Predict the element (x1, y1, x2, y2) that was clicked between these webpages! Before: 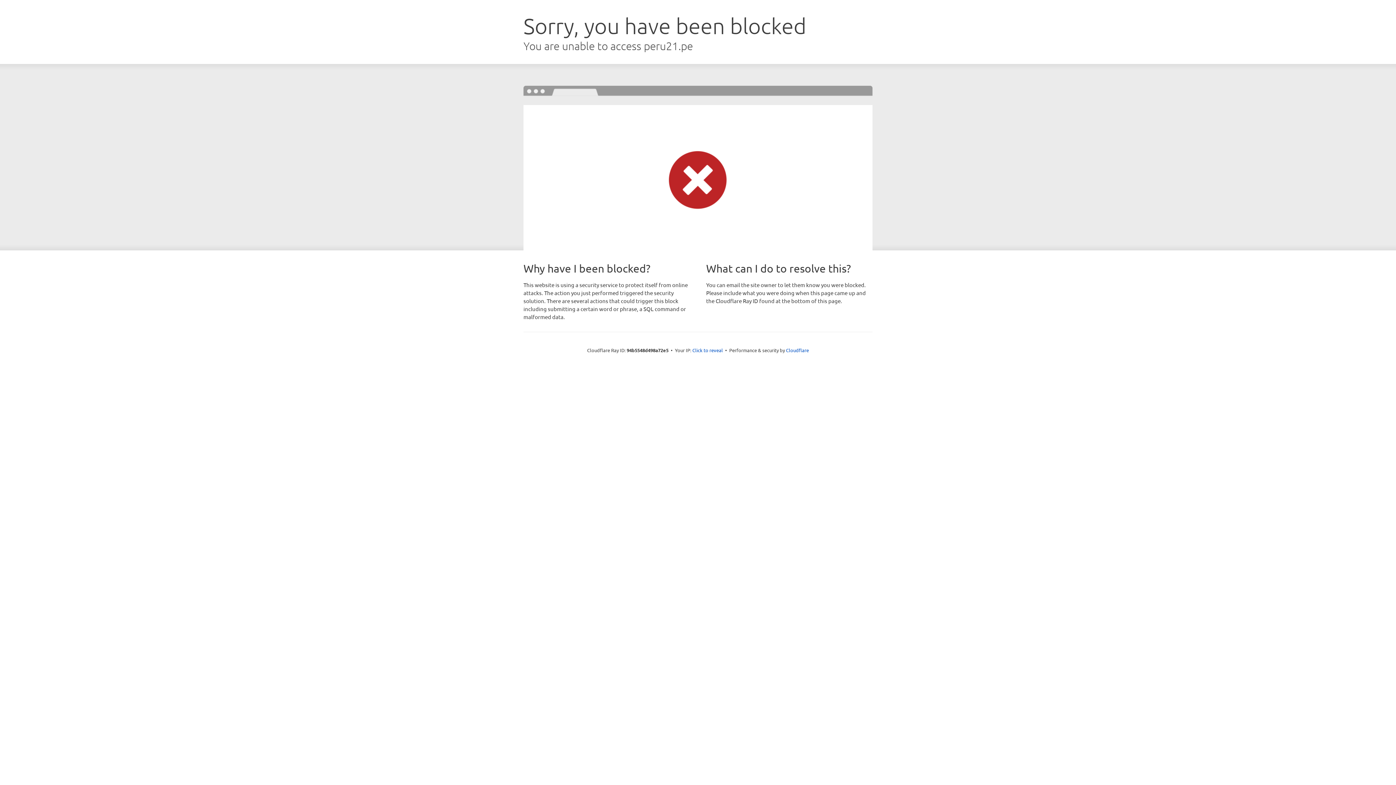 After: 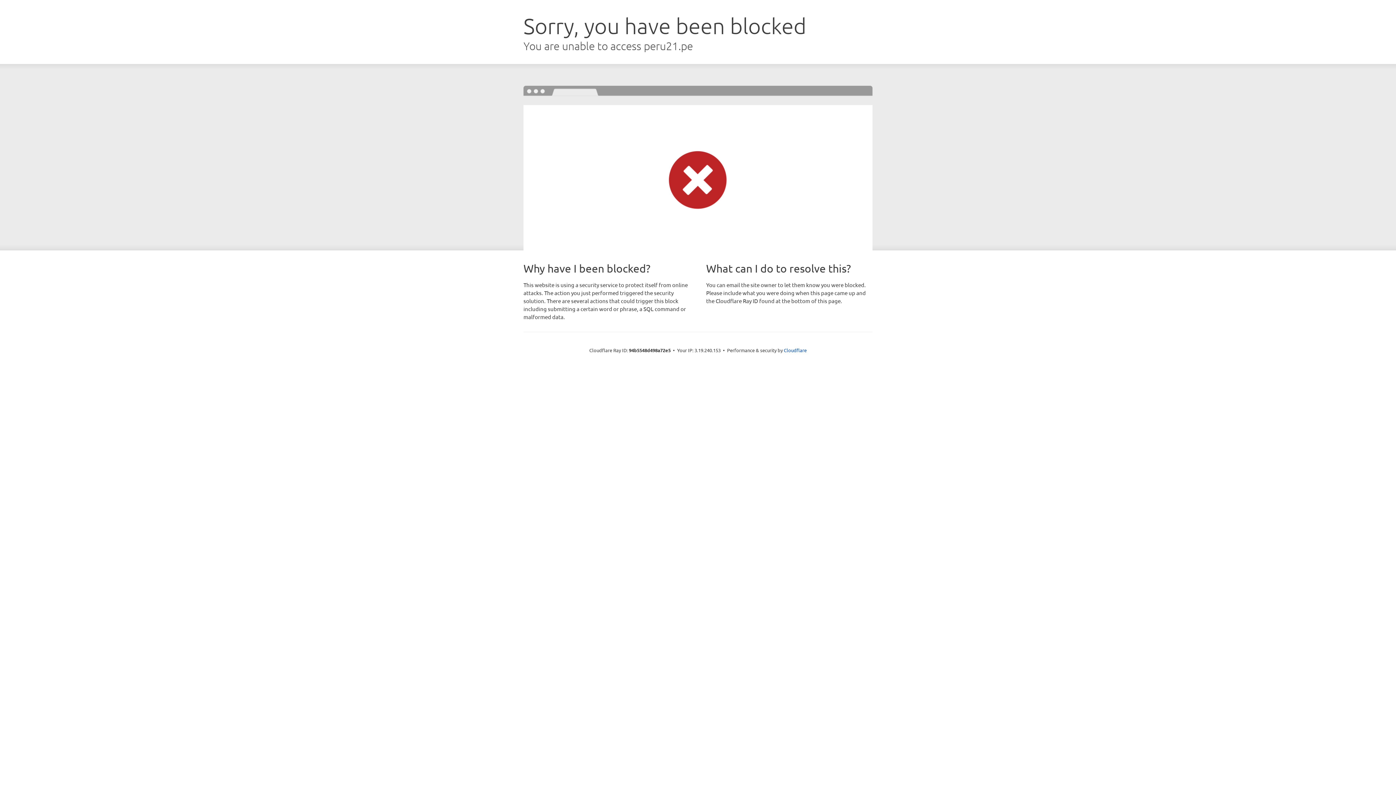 Action: label: Click to reveal bbox: (692, 346, 723, 353)